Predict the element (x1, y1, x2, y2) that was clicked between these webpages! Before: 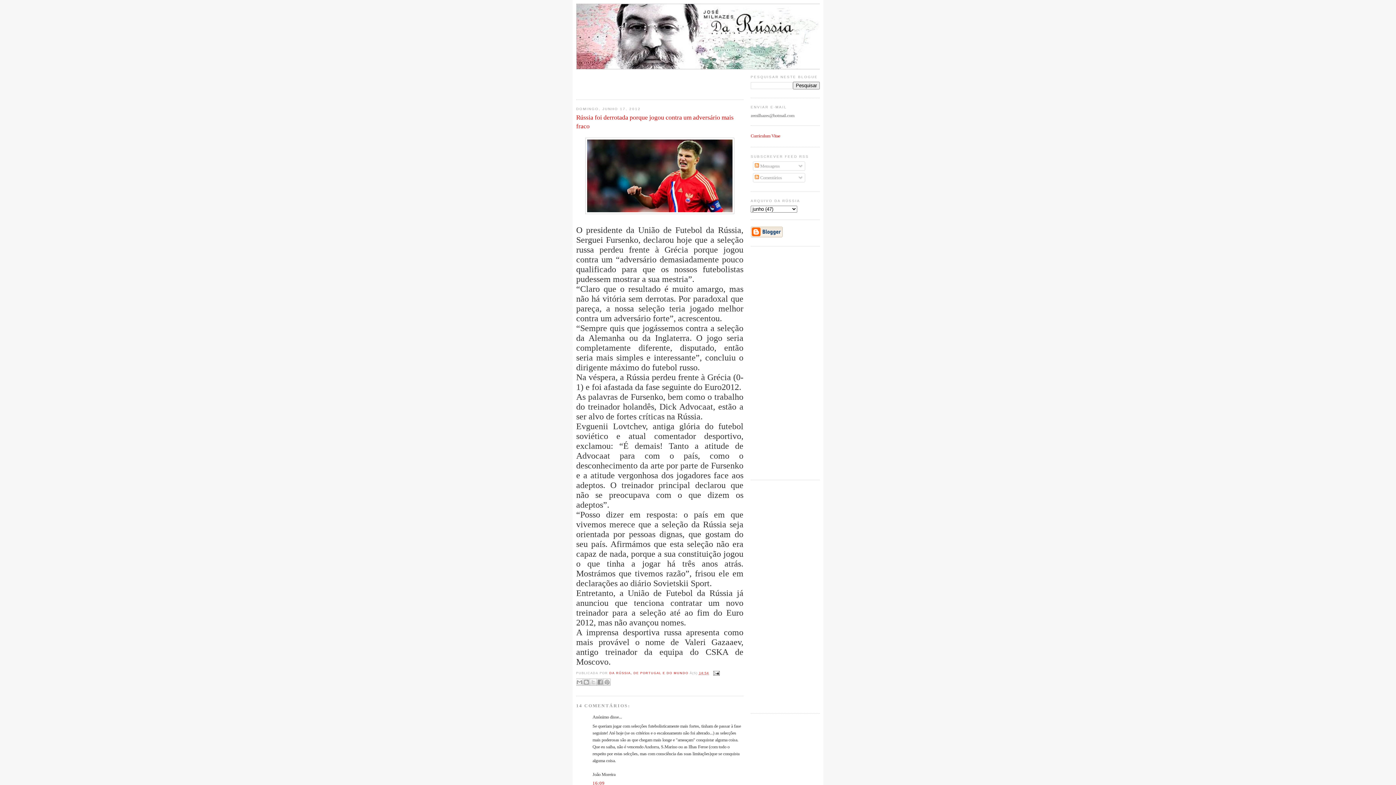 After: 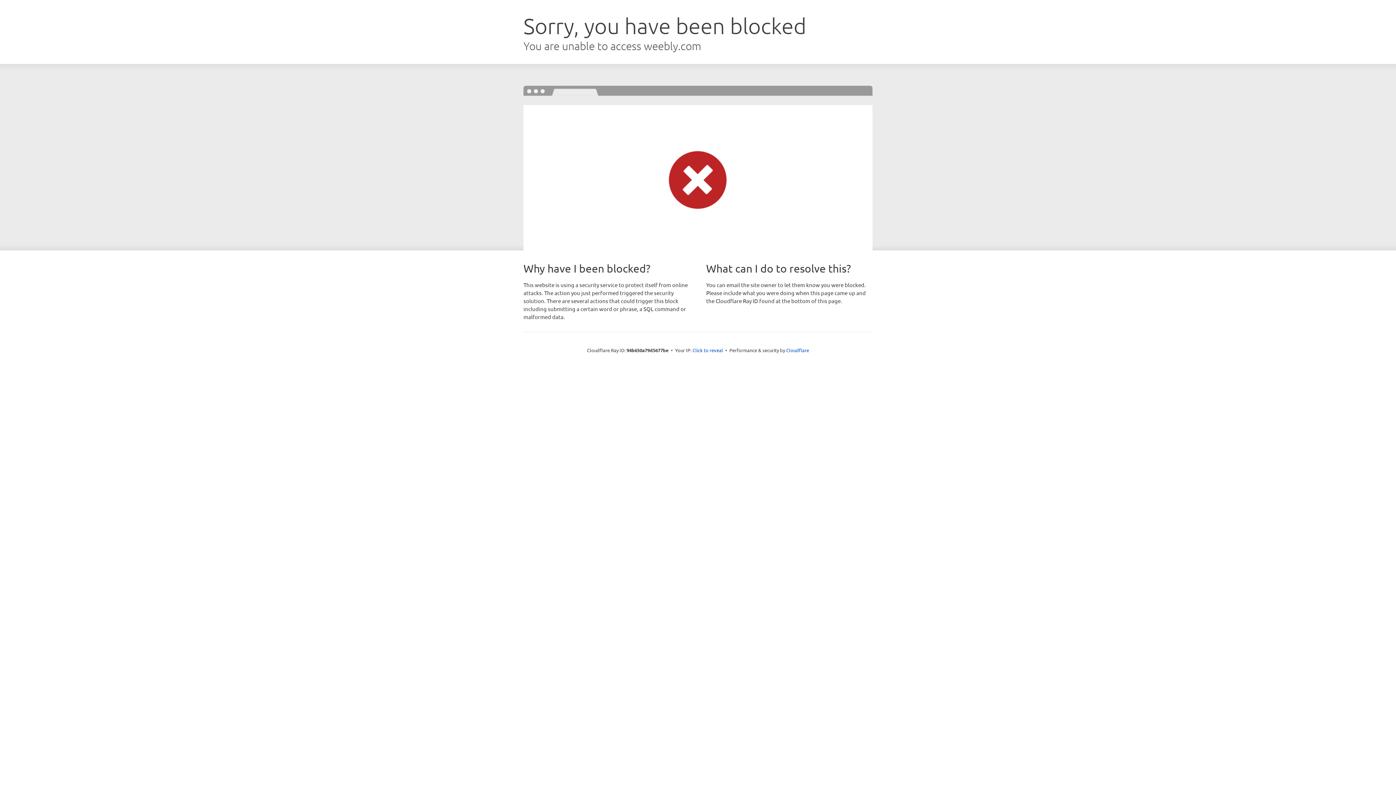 Action: label: Curriculum Vitae bbox: (750, 133, 780, 138)